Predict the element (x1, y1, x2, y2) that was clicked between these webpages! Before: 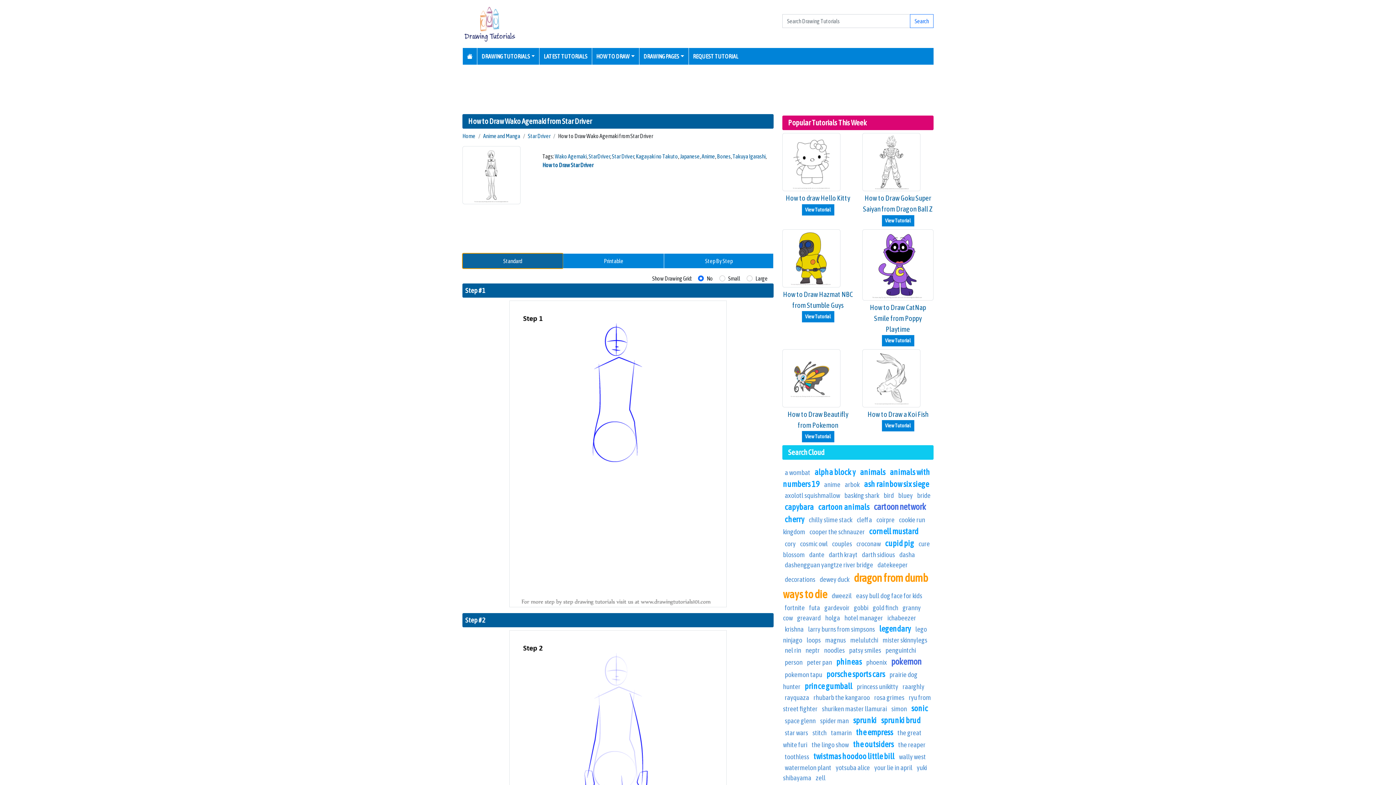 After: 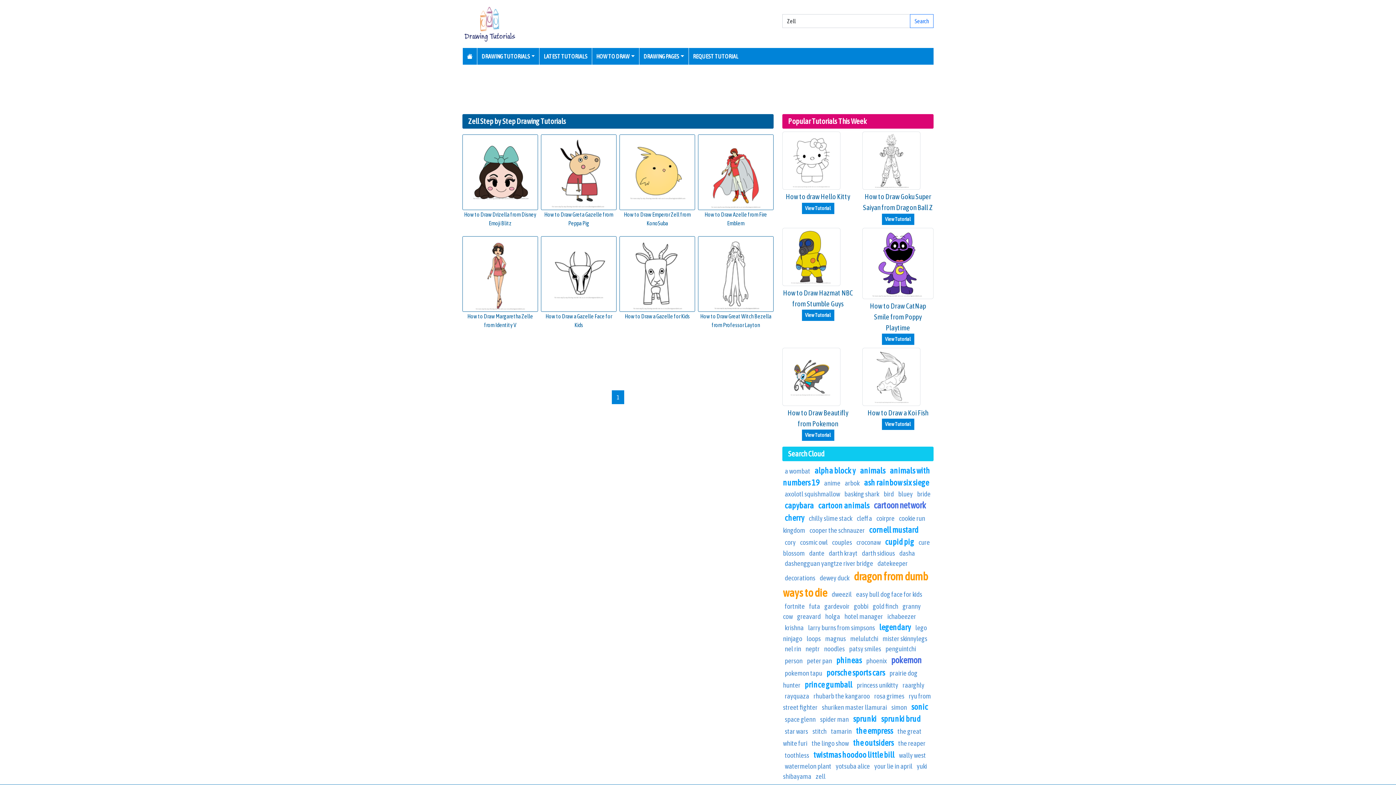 Action: bbox: (815, 774, 825, 782) label: zell